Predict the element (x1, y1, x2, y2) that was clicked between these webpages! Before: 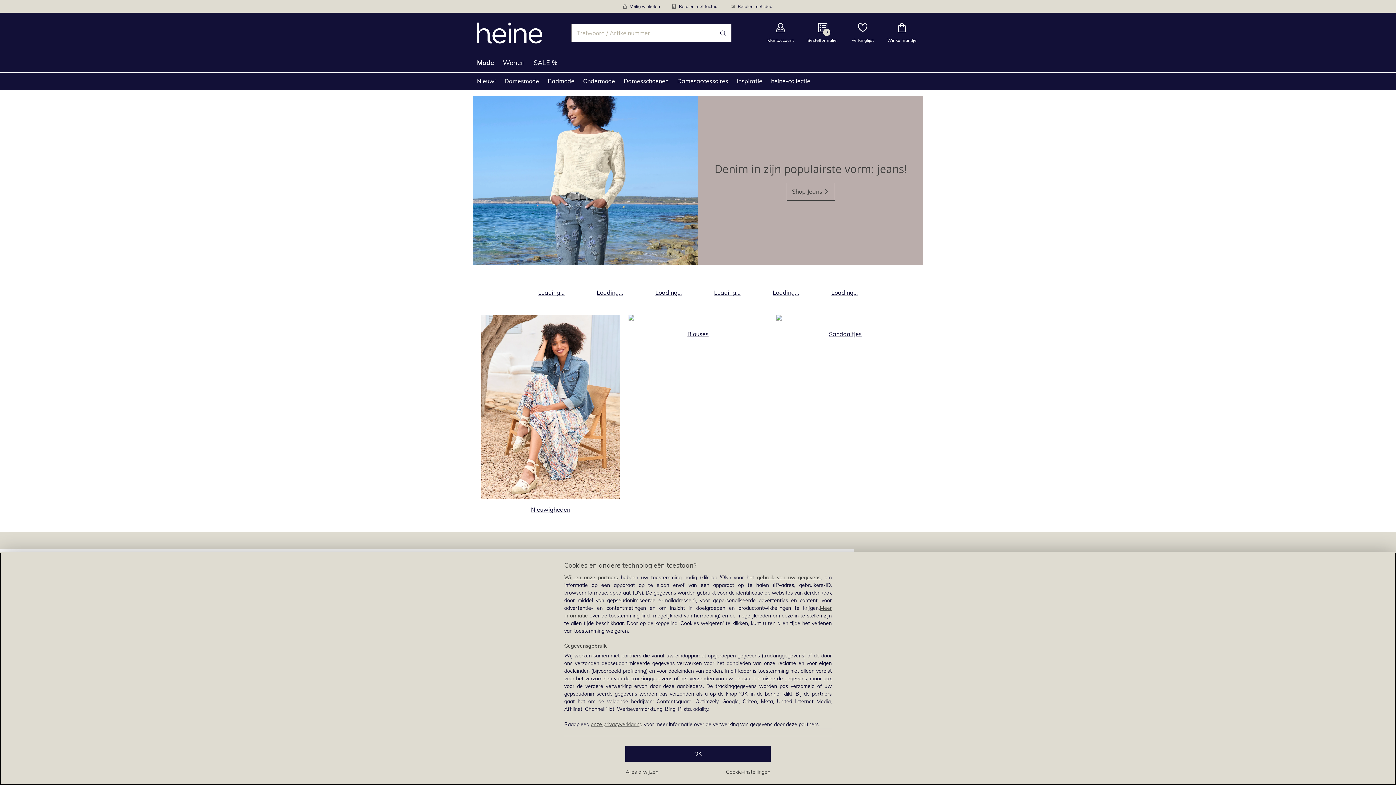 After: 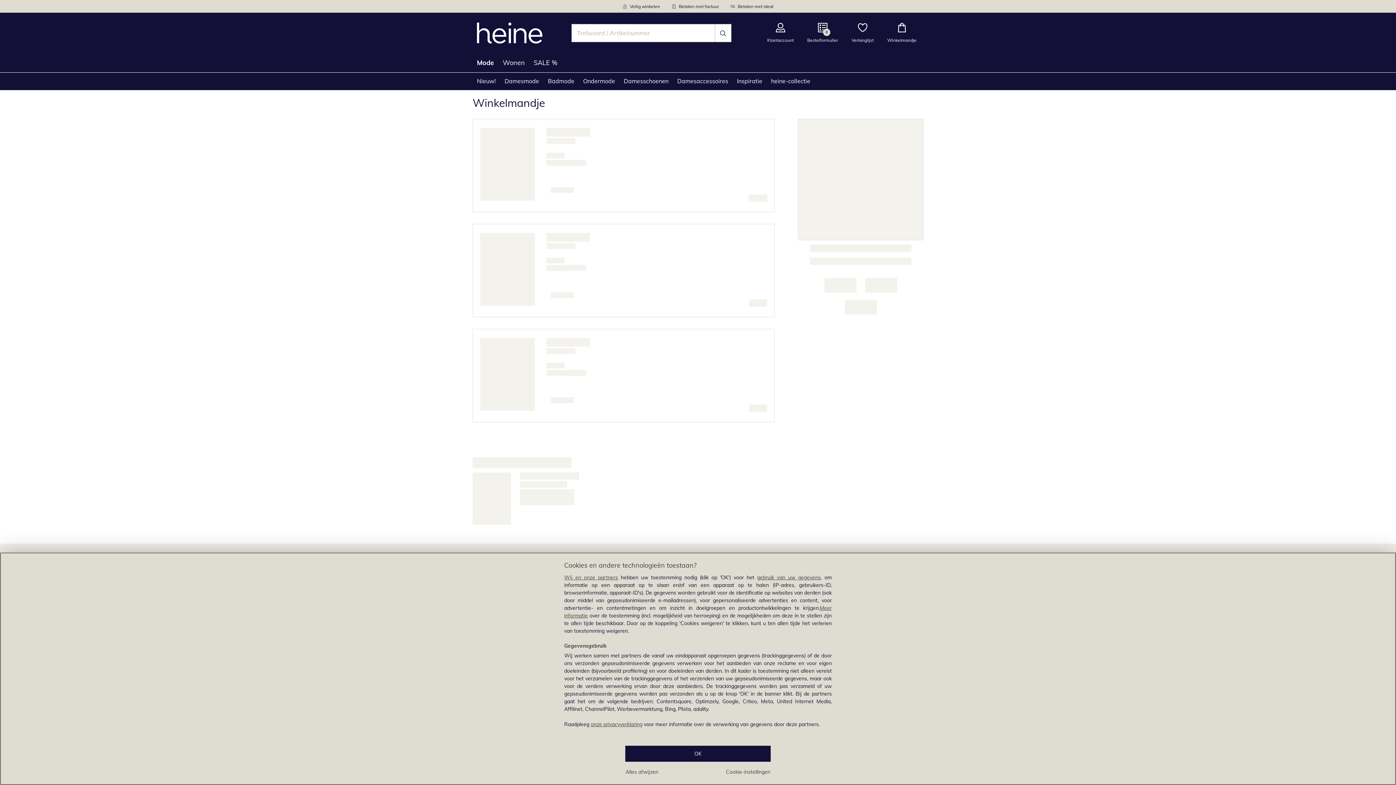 Action: label: Winkelmandje bbox: (880, 12, 923, 53)